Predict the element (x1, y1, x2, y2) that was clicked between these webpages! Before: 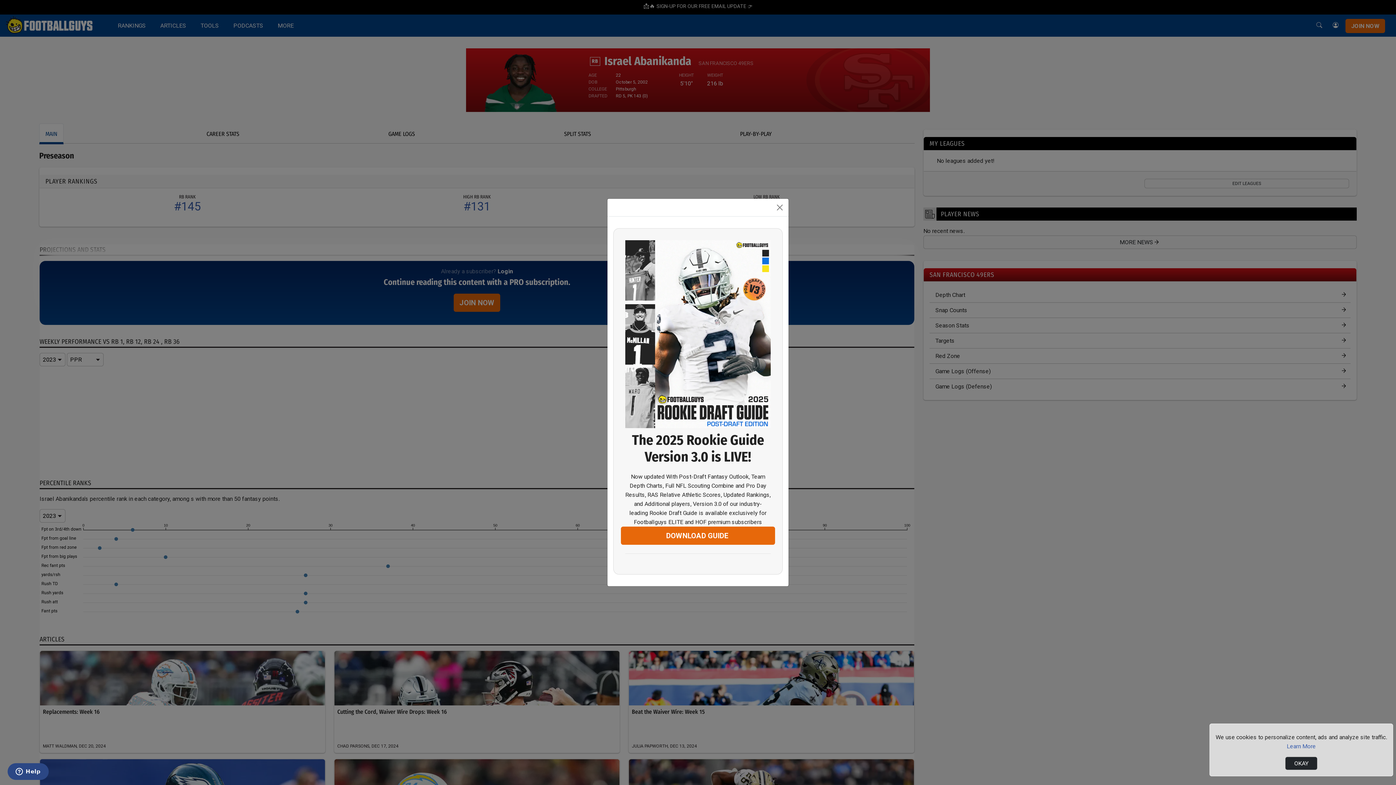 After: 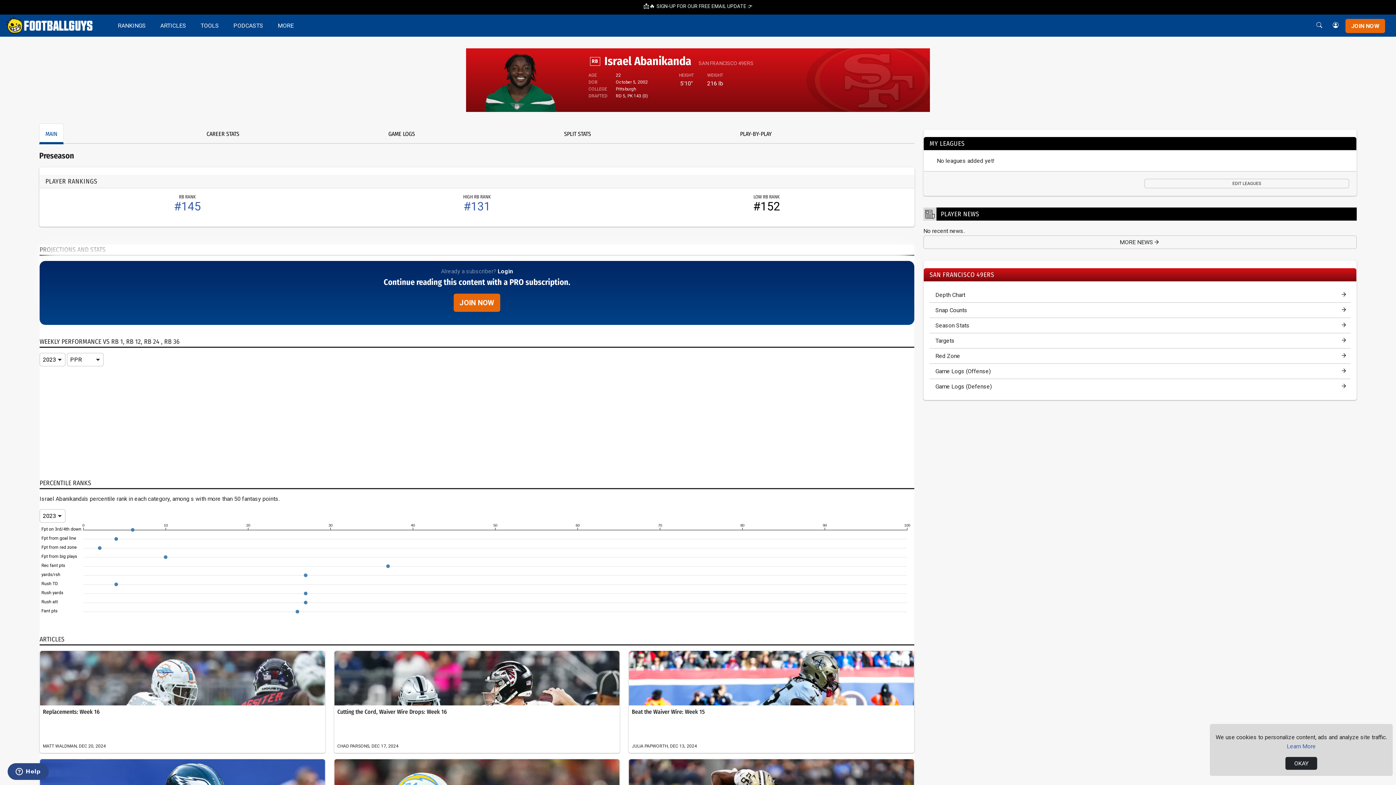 Action: bbox: (774, 201, 785, 213) label: Close